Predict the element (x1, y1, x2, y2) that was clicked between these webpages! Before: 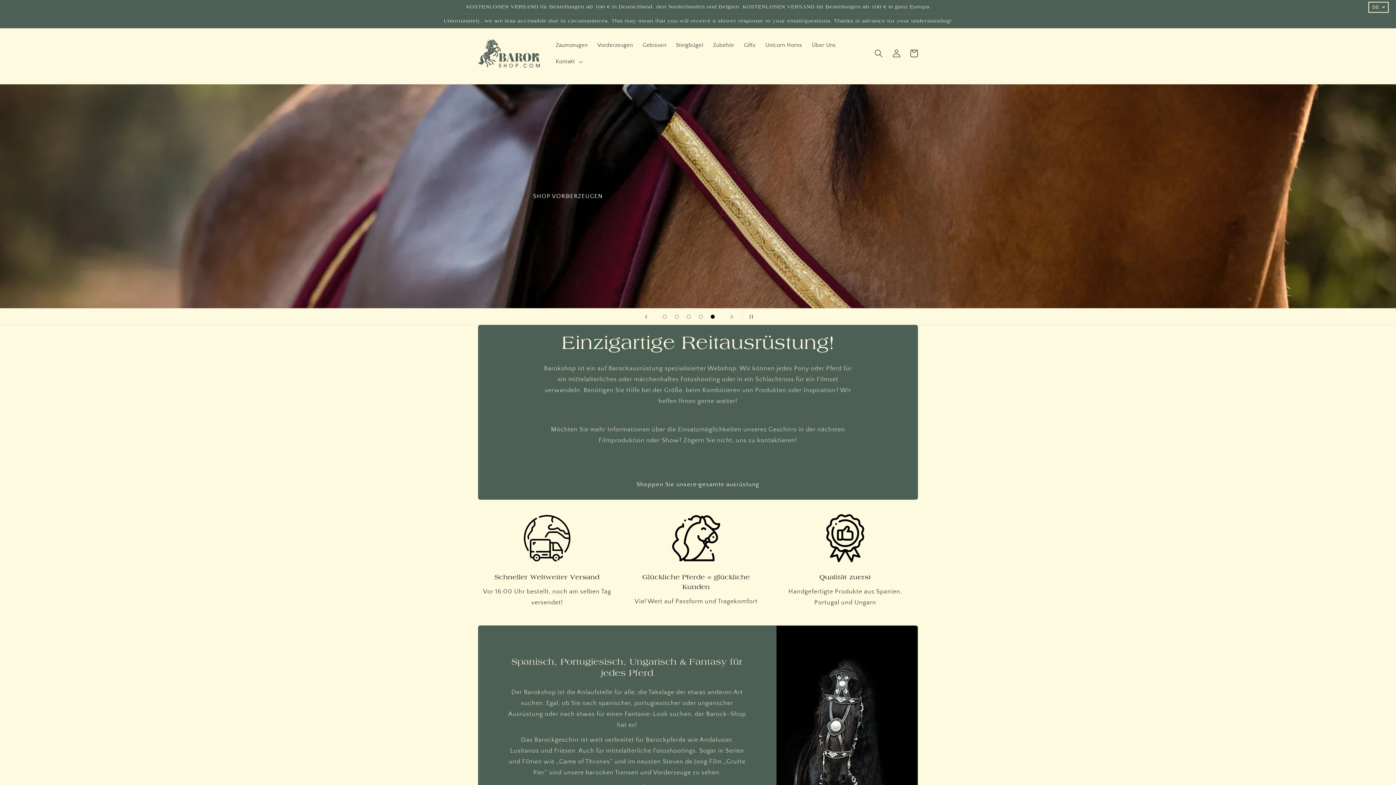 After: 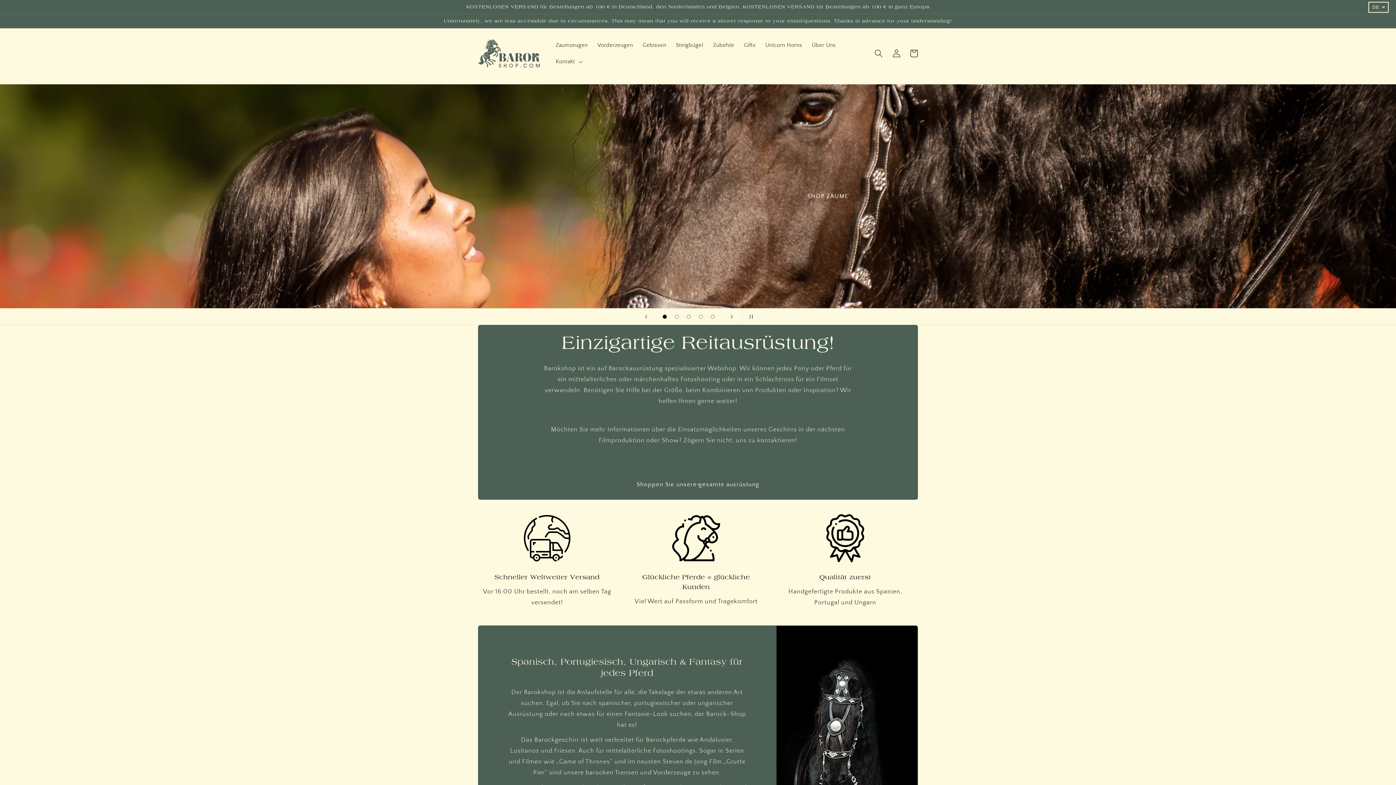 Action: label: Folie laden 1 von 5 bbox: (658, 310, 670, 322)